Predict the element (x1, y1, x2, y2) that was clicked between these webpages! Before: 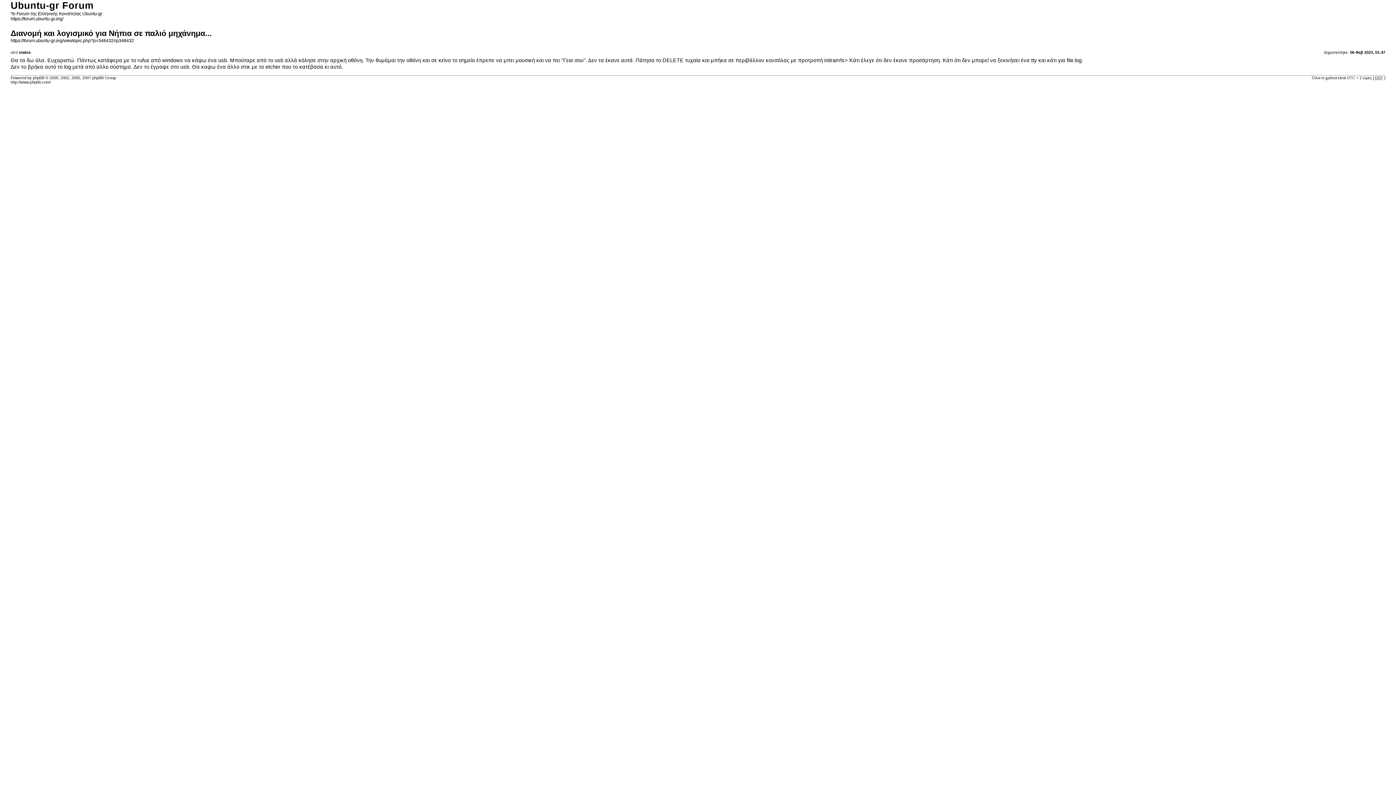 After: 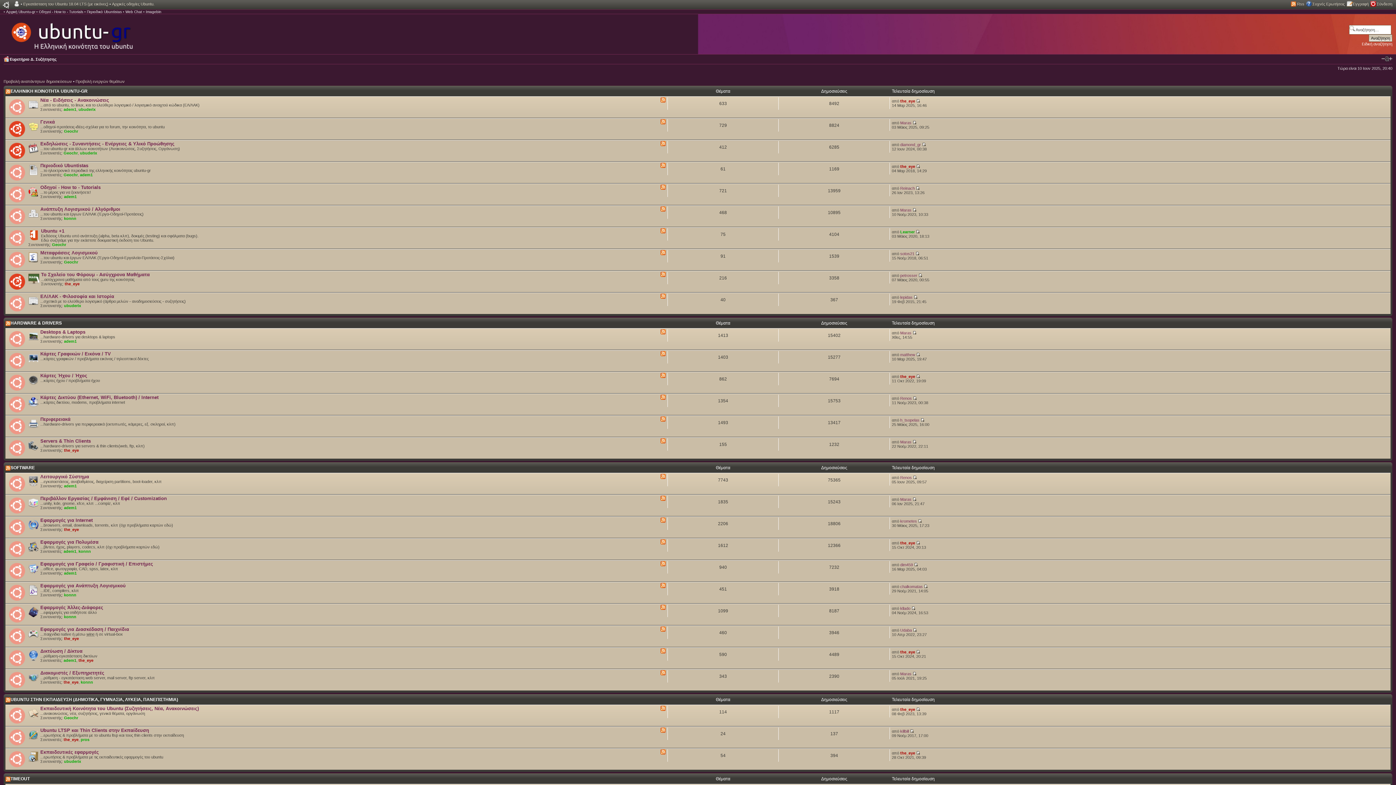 Action: label: https://forum.ubuntu-gr.org/ bbox: (10, 16, 63, 21)